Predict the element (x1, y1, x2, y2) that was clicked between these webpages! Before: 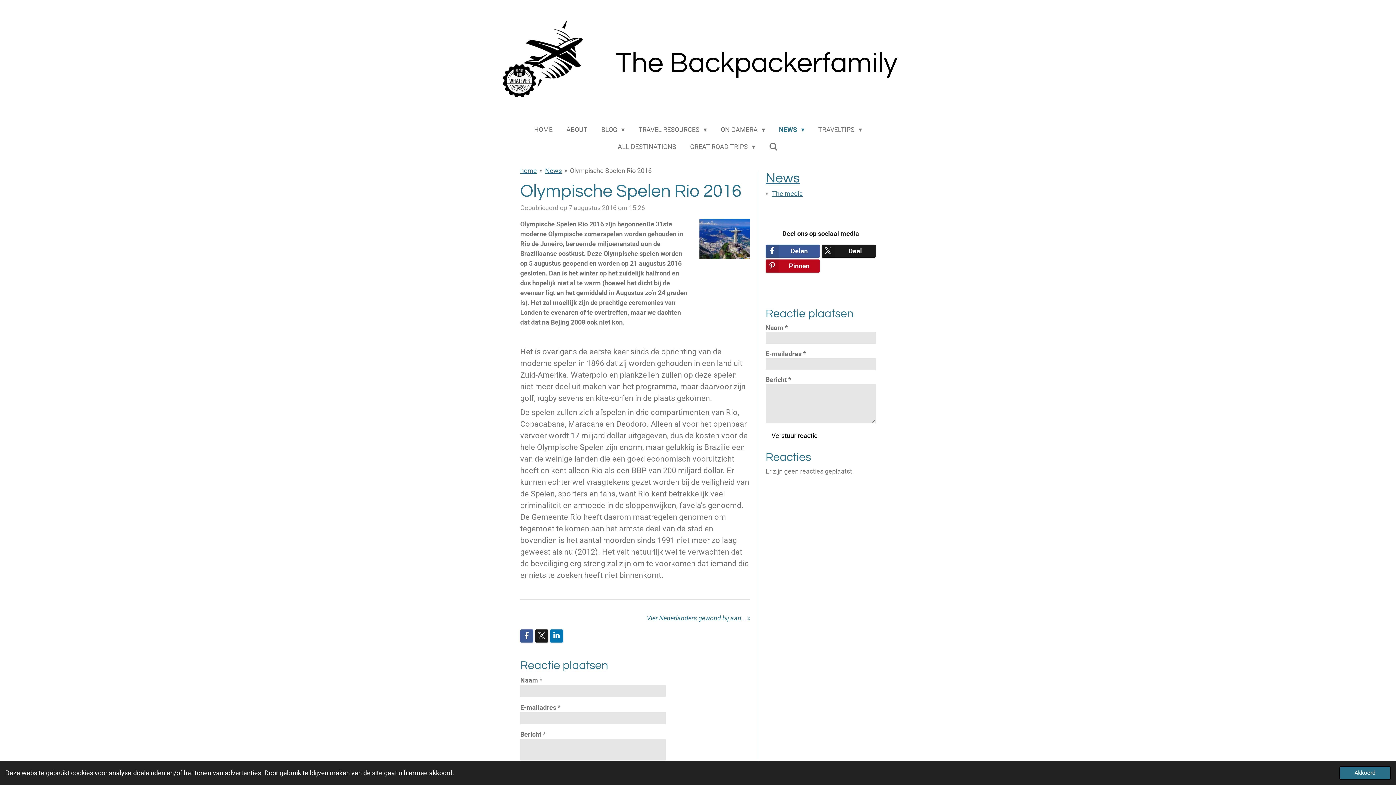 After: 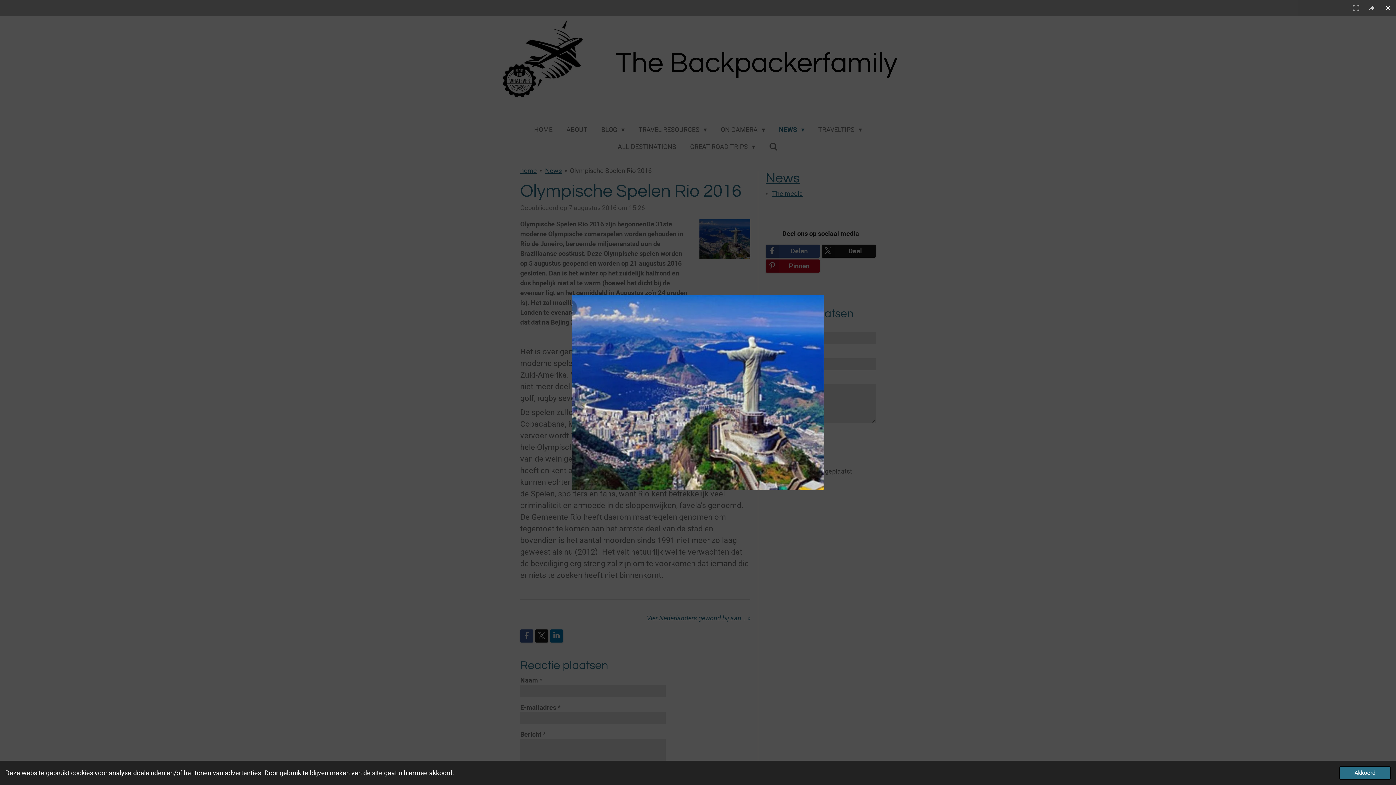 Action: bbox: (699, 219, 750, 258)